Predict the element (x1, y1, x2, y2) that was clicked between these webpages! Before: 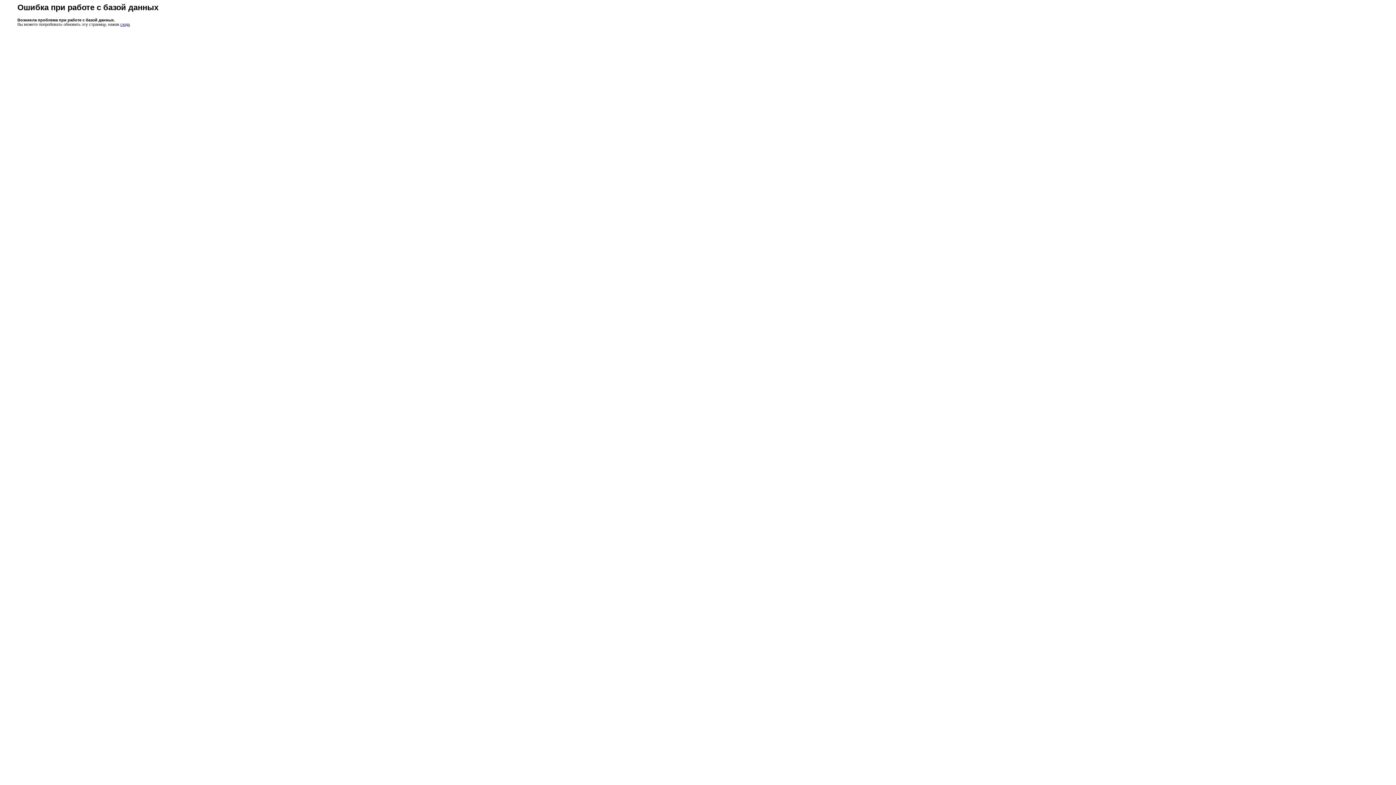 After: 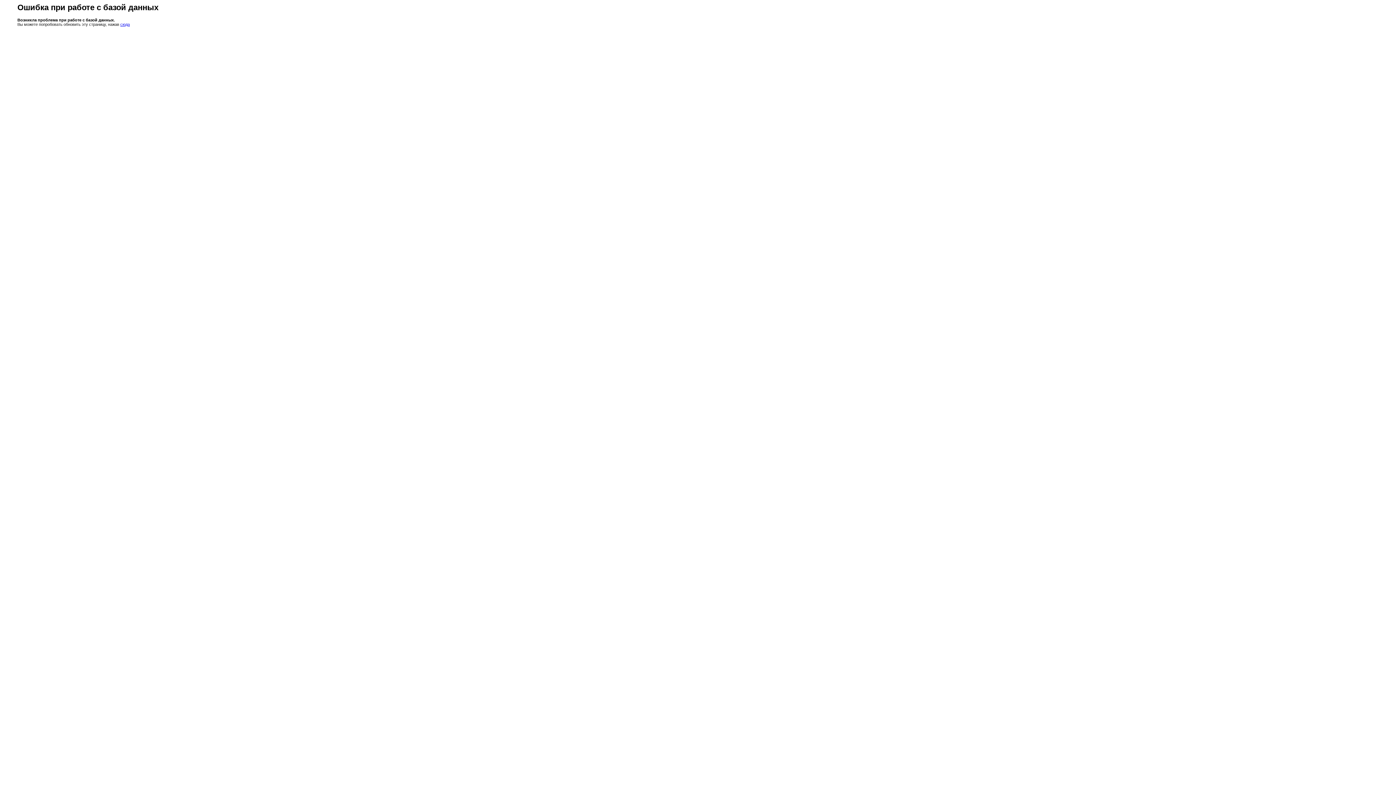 Action: bbox: (120, 22, 129, 26) label: сюда